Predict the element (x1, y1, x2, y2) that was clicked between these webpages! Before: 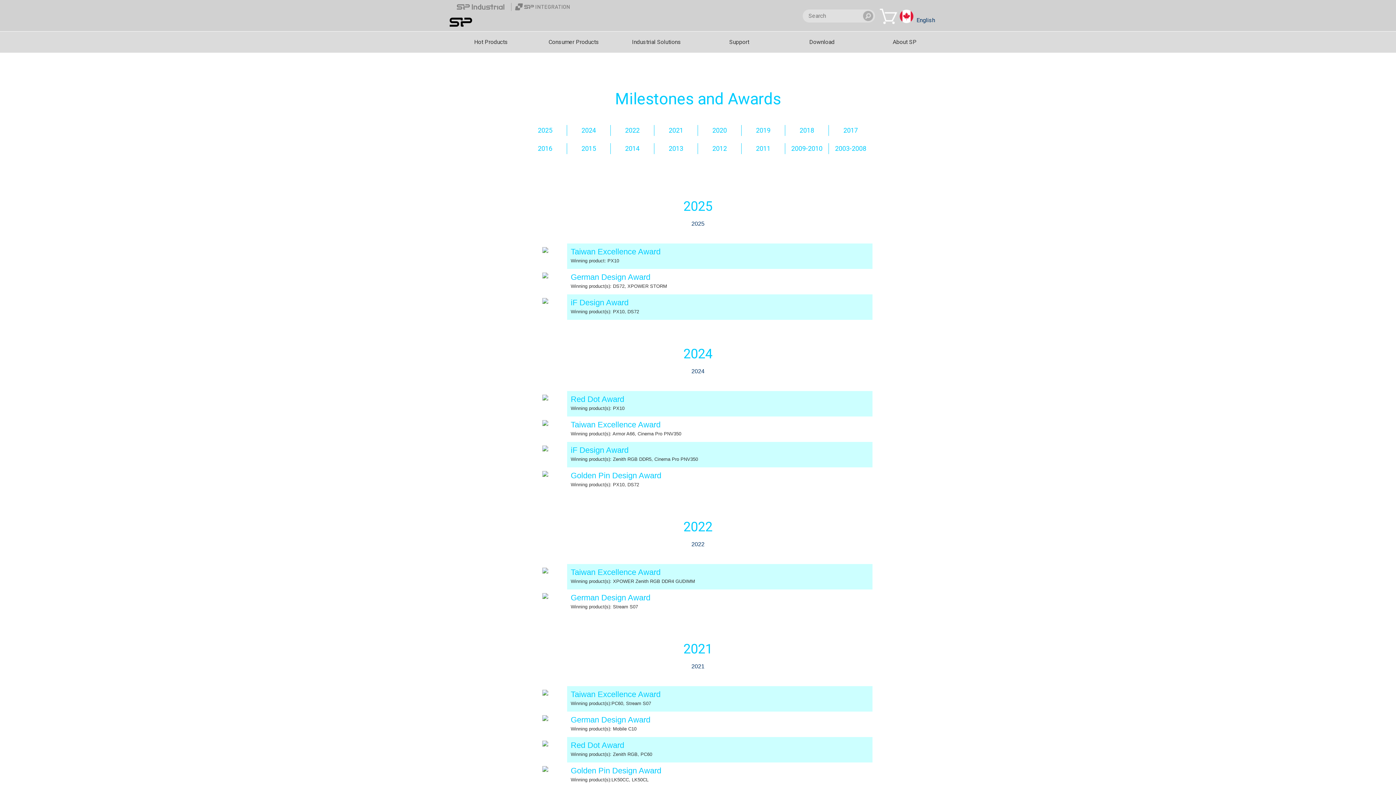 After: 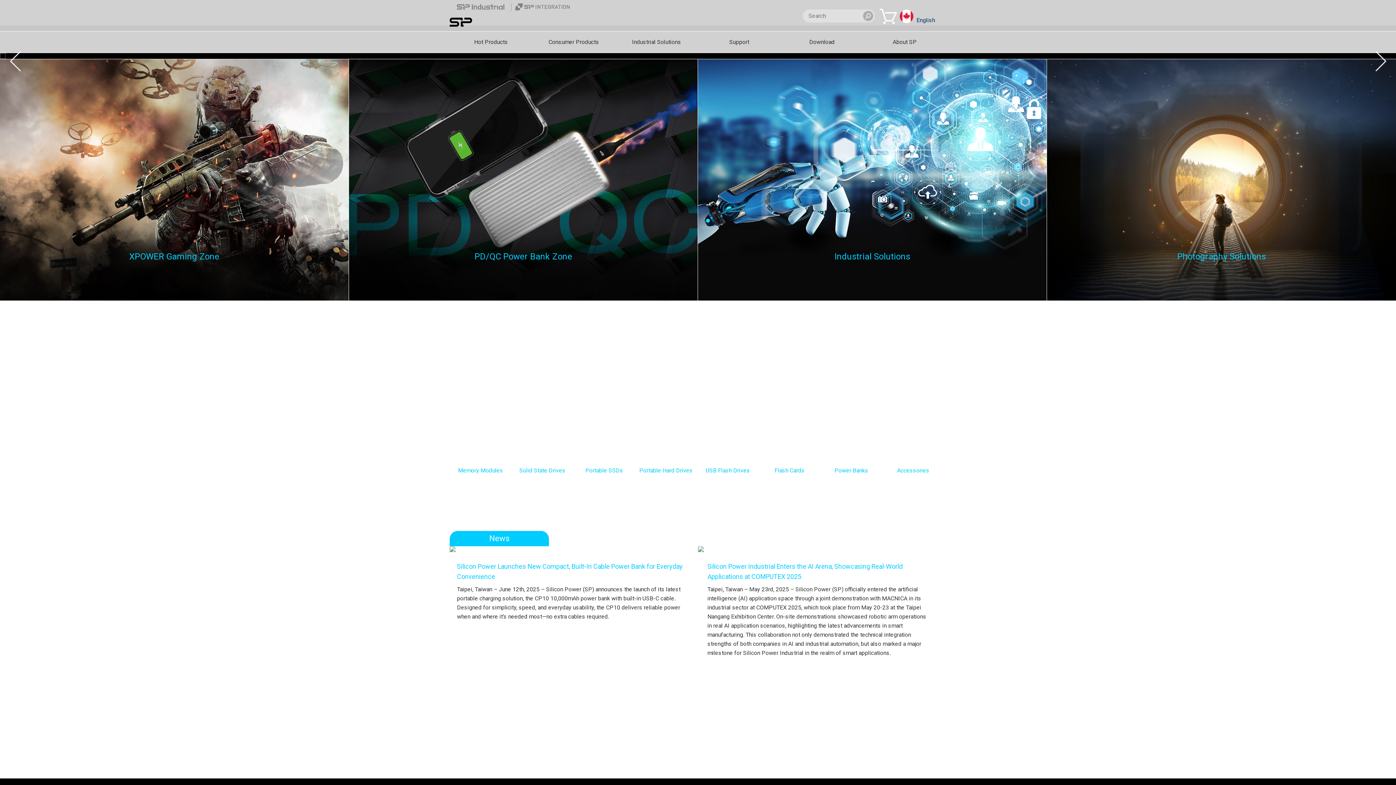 Action: bbox: (449, 14, 497, 29)